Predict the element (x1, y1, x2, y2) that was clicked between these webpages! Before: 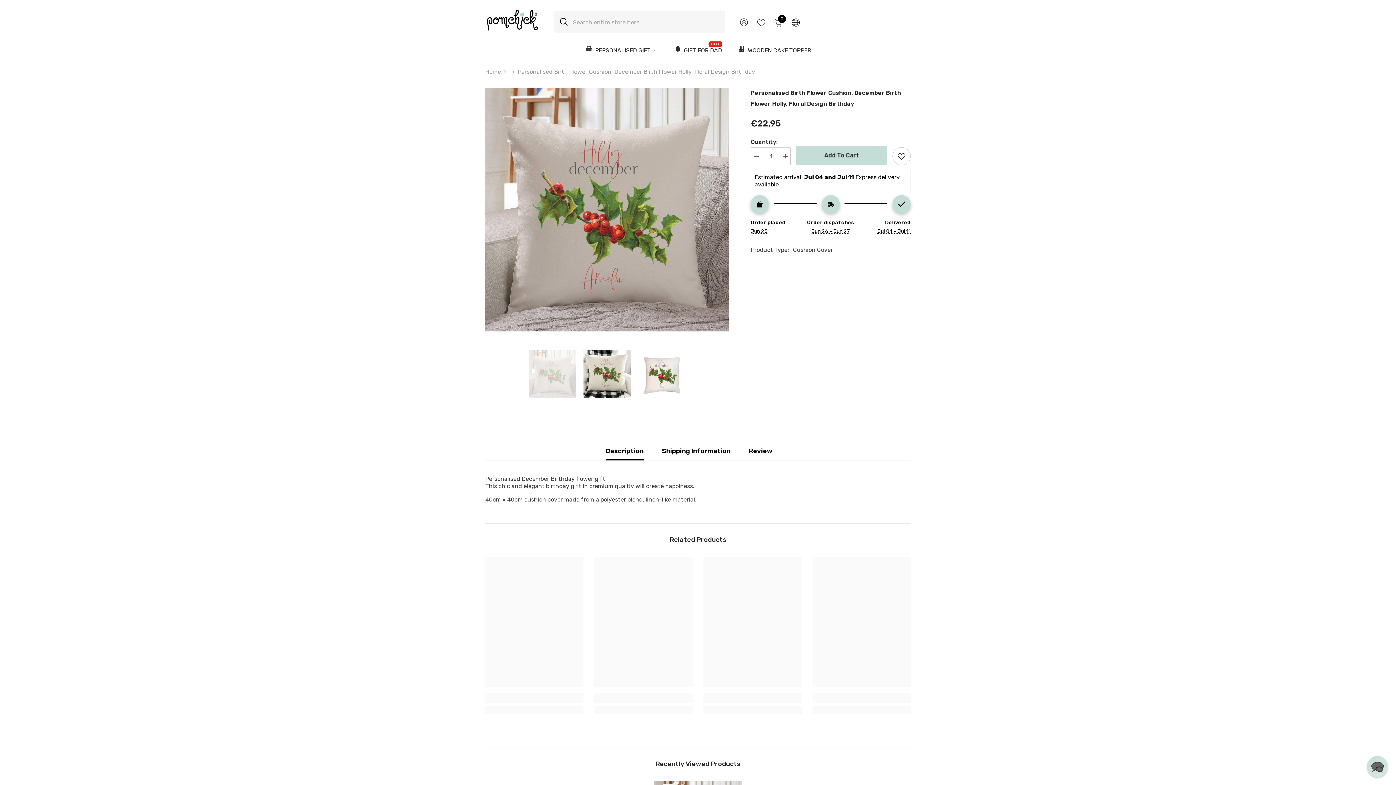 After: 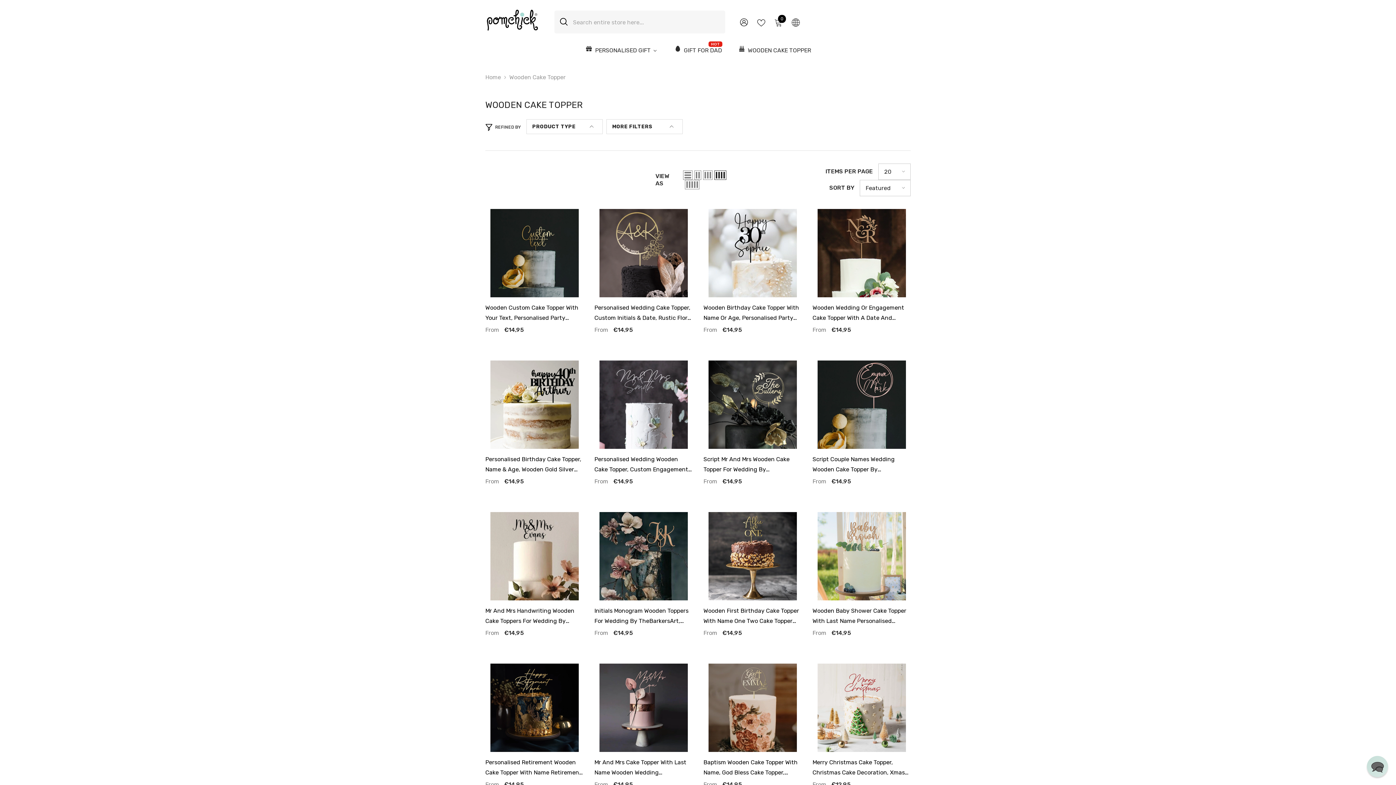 Action: label: WOODEN CAKE TOPPER bbox: (730, 45, 819, 61)